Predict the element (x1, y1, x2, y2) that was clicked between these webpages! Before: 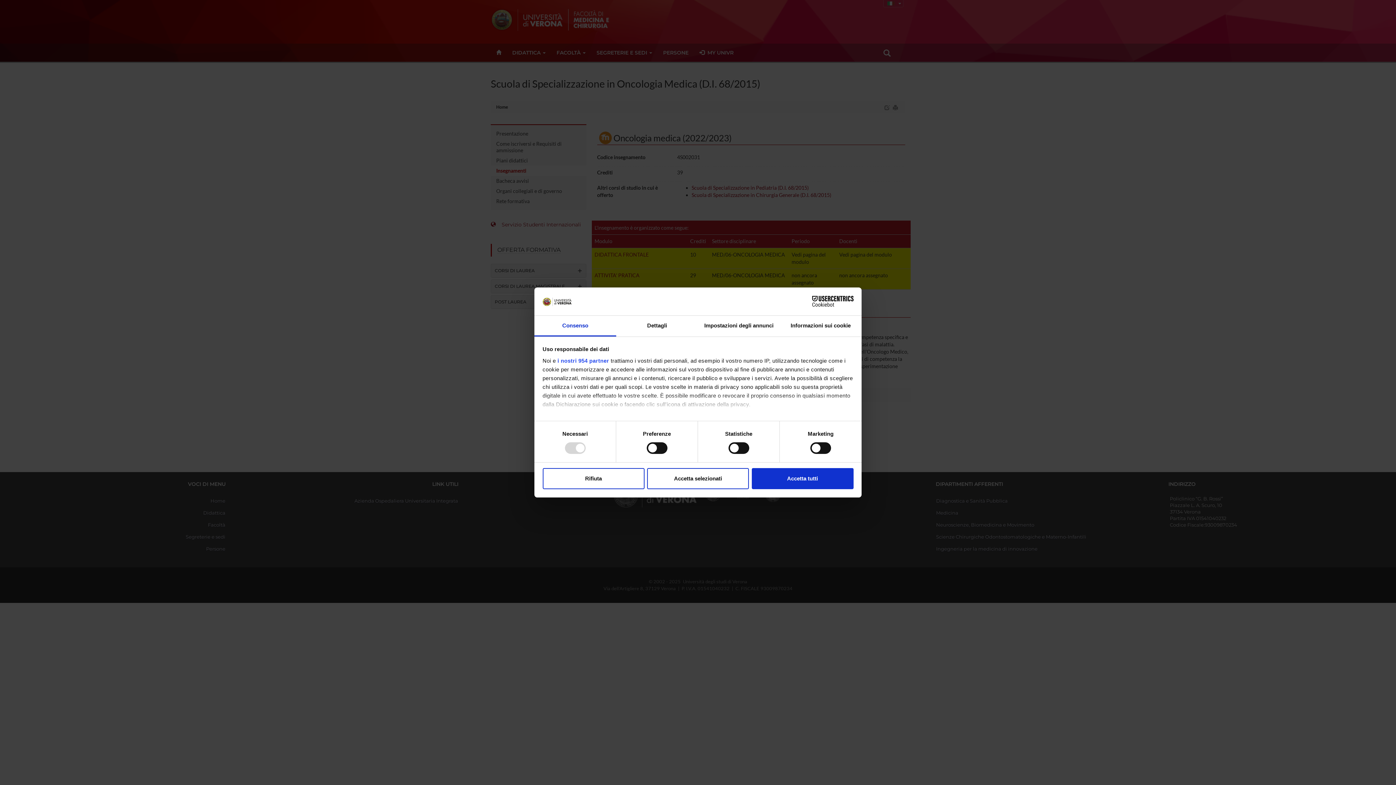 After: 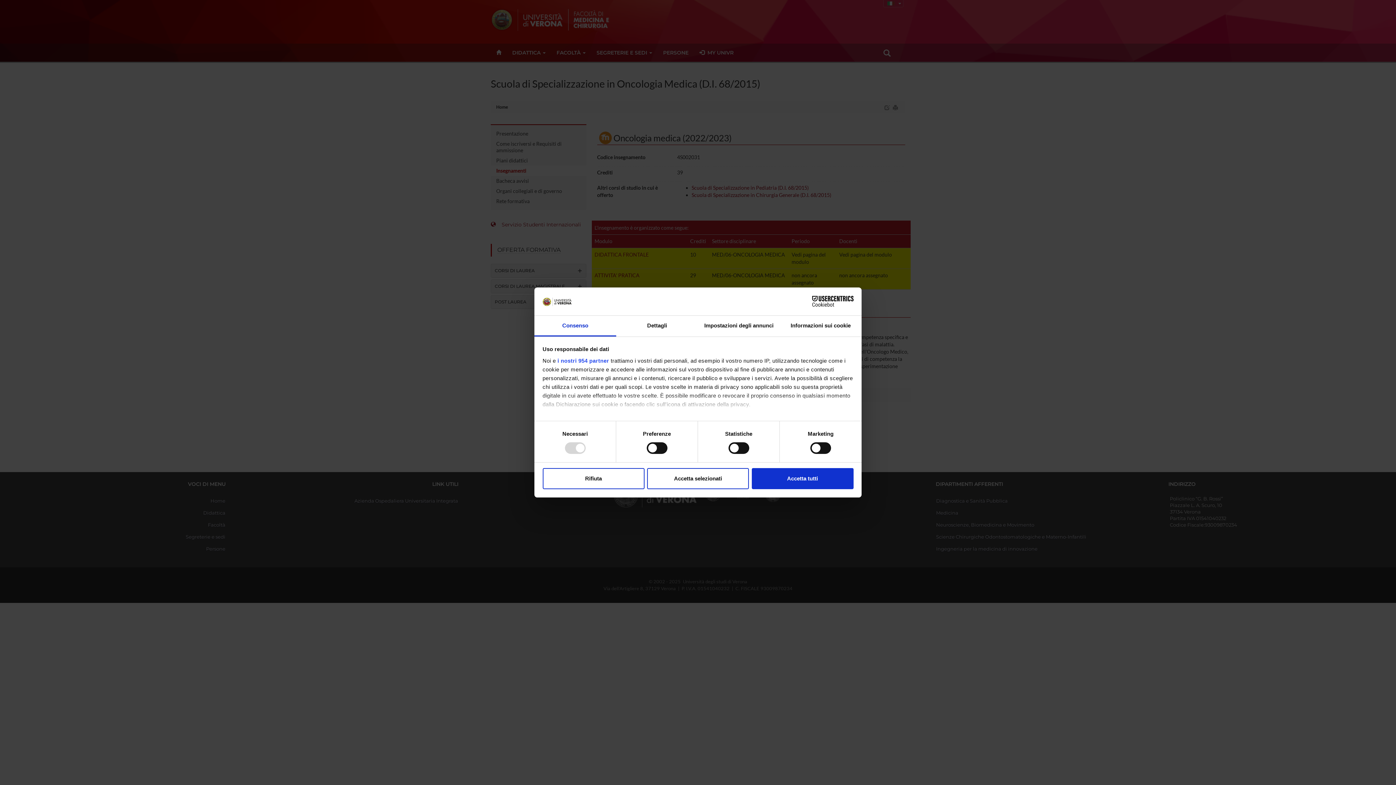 Action: label: Consenso bbox: (534, 315, 616, 336)